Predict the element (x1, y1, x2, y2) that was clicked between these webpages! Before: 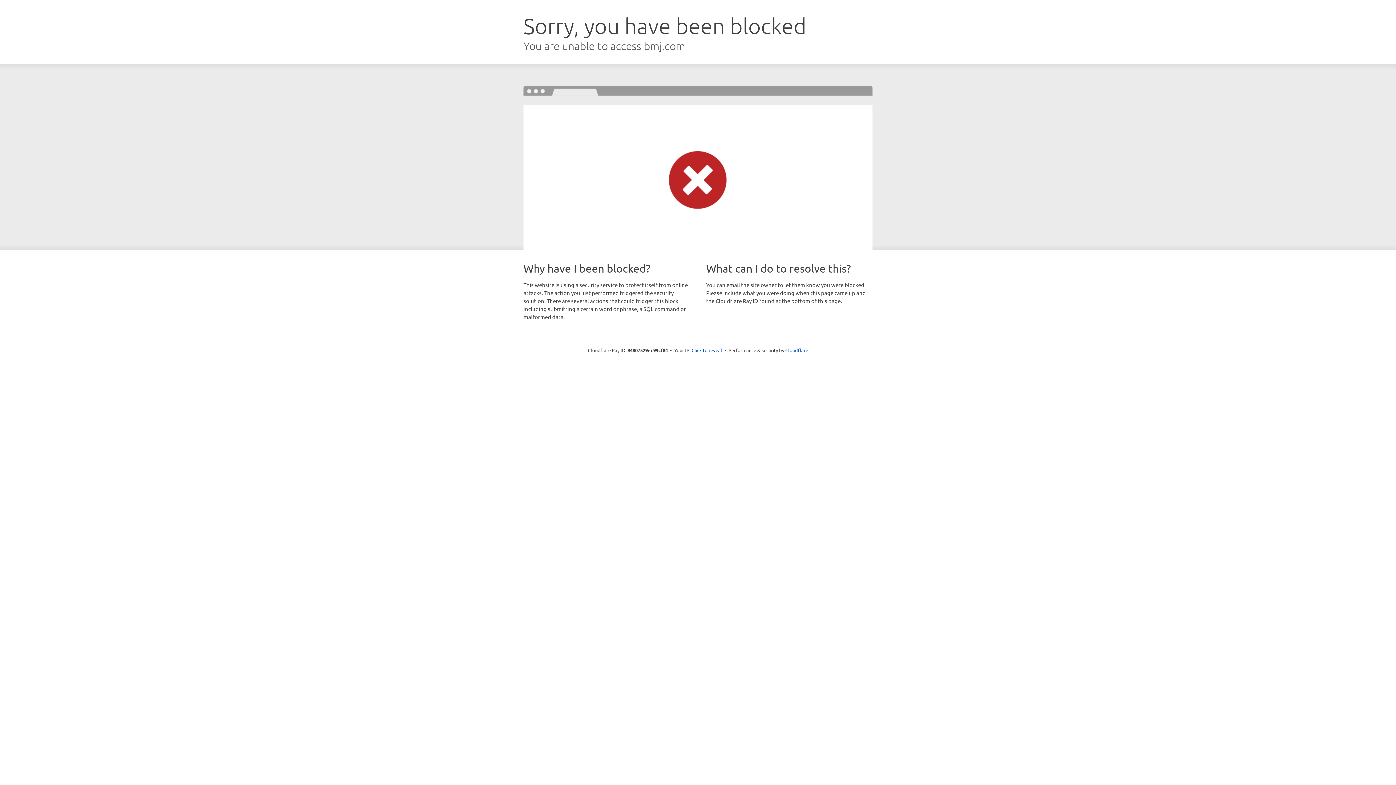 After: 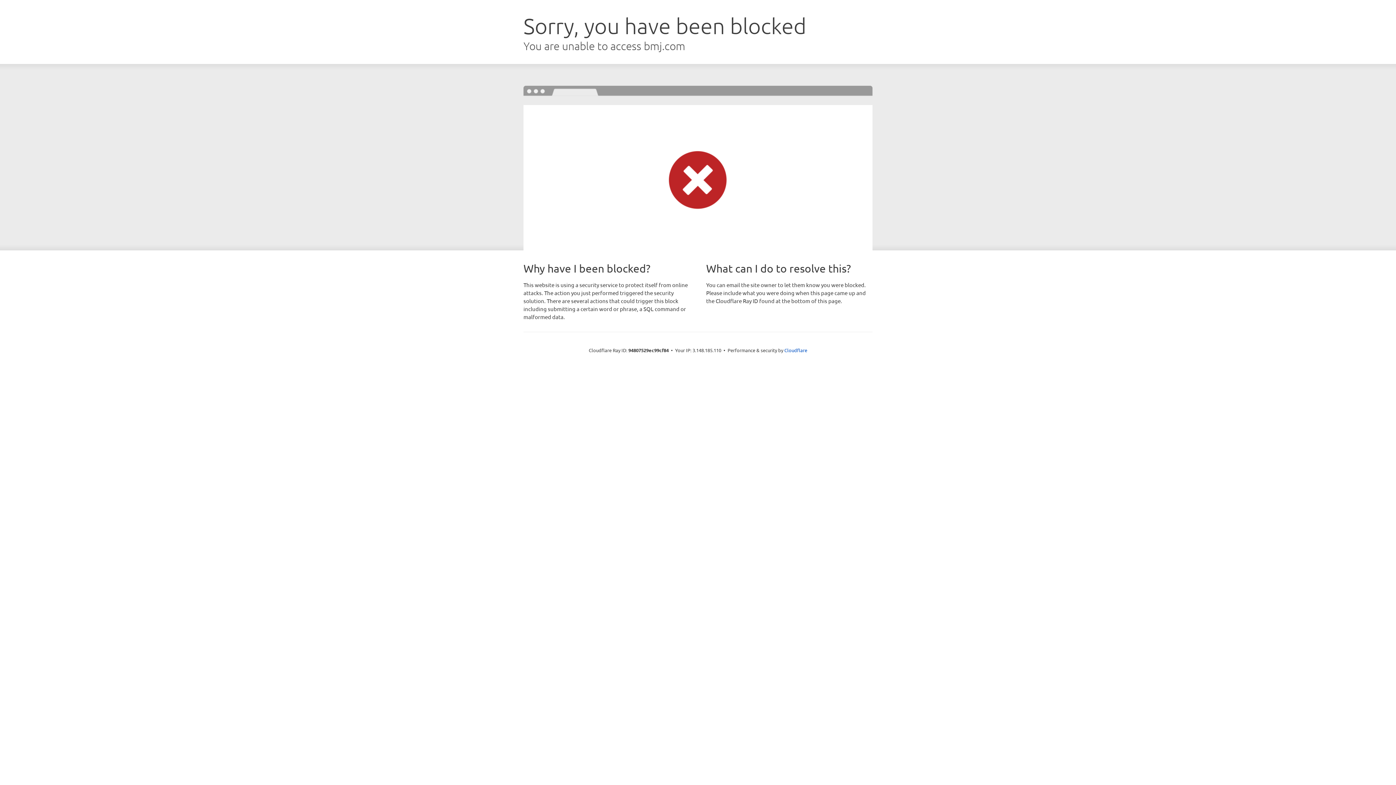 Action: label: Click to reveal bbox: (691, 346, 722, 353)